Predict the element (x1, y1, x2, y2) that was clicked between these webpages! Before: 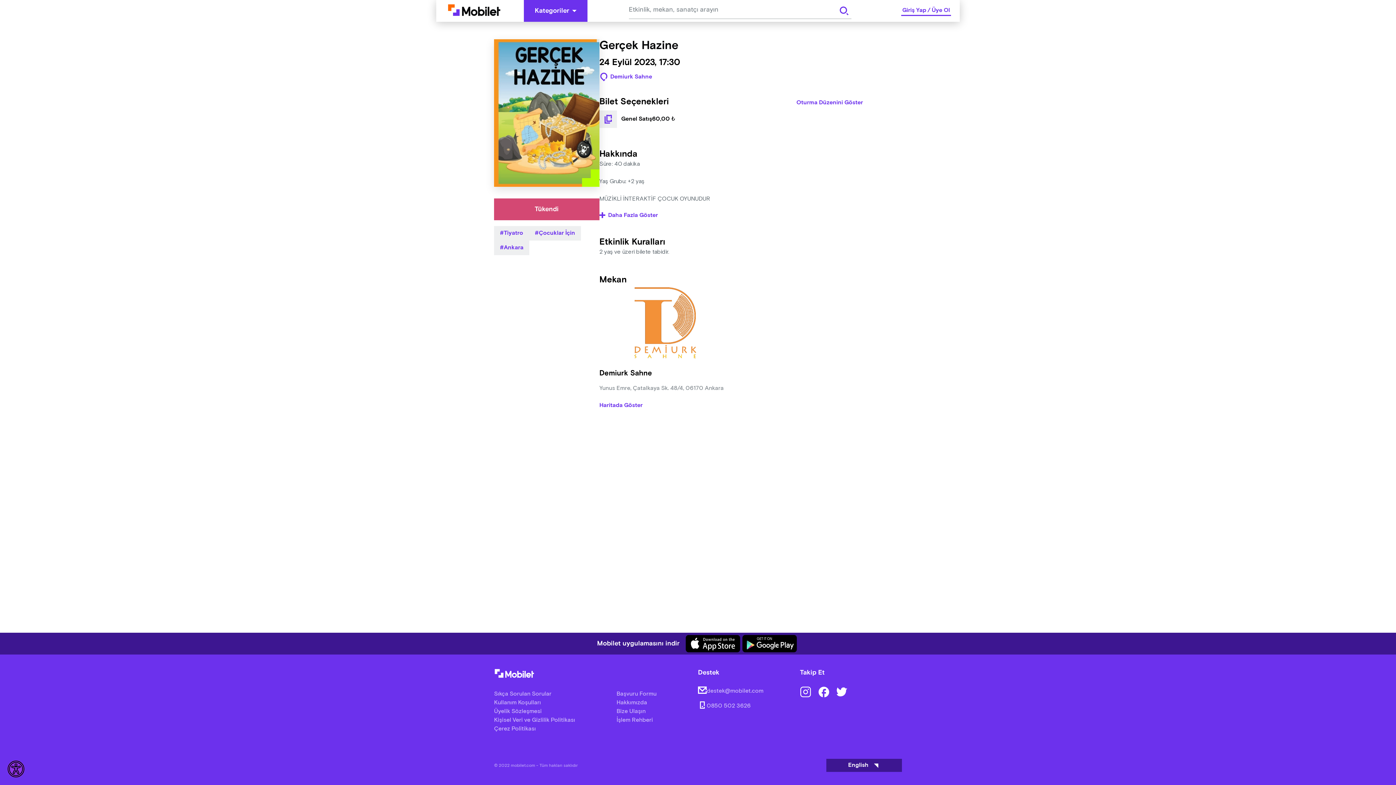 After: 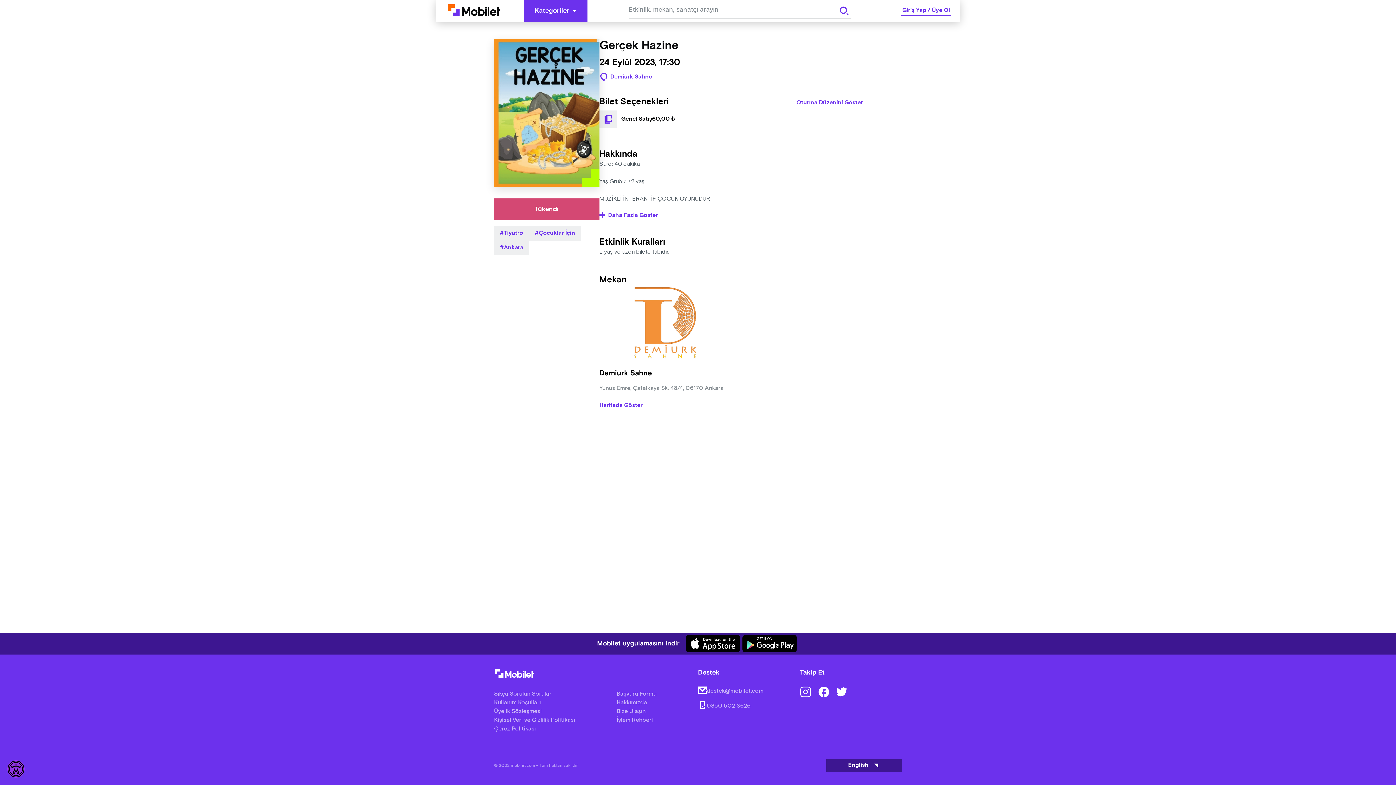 Action: bbox: (800, 686, 811, 699)